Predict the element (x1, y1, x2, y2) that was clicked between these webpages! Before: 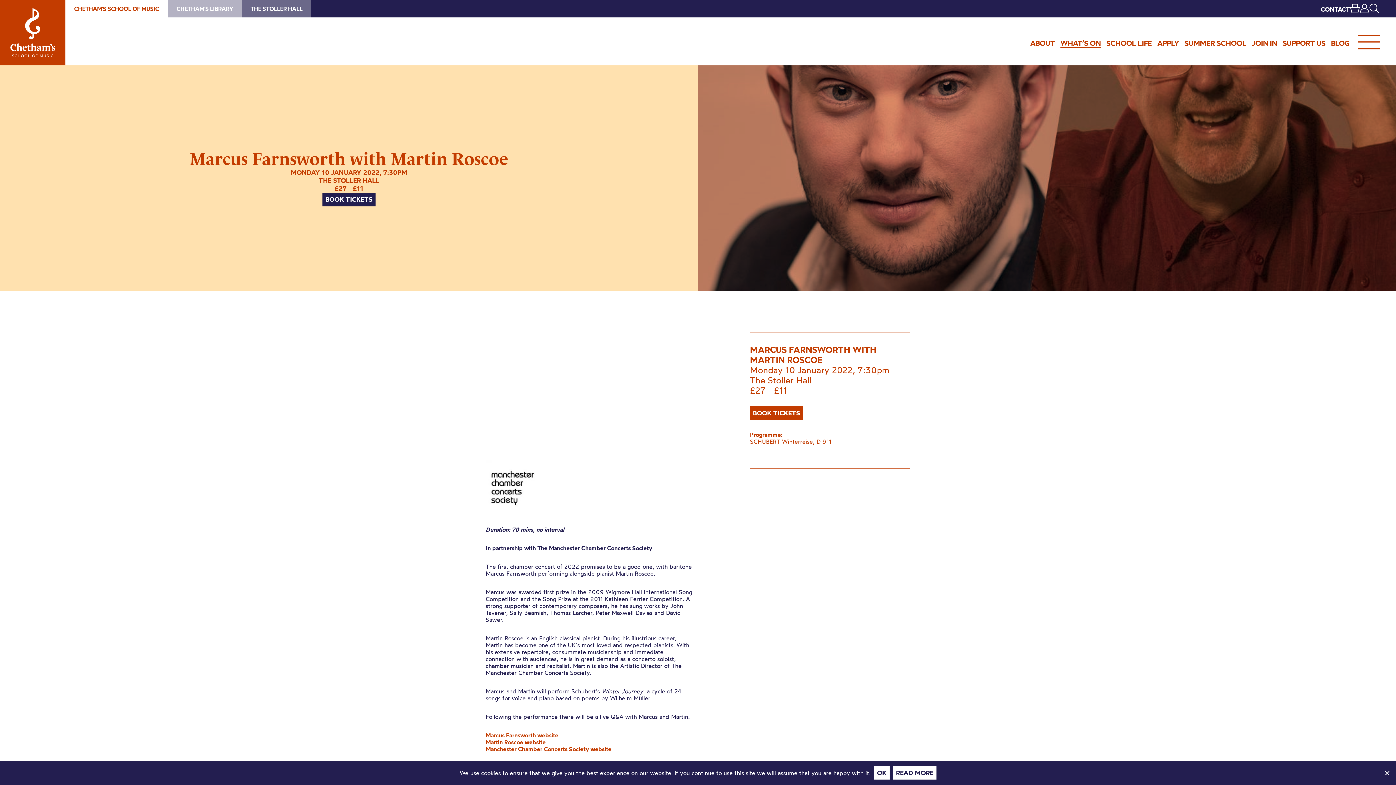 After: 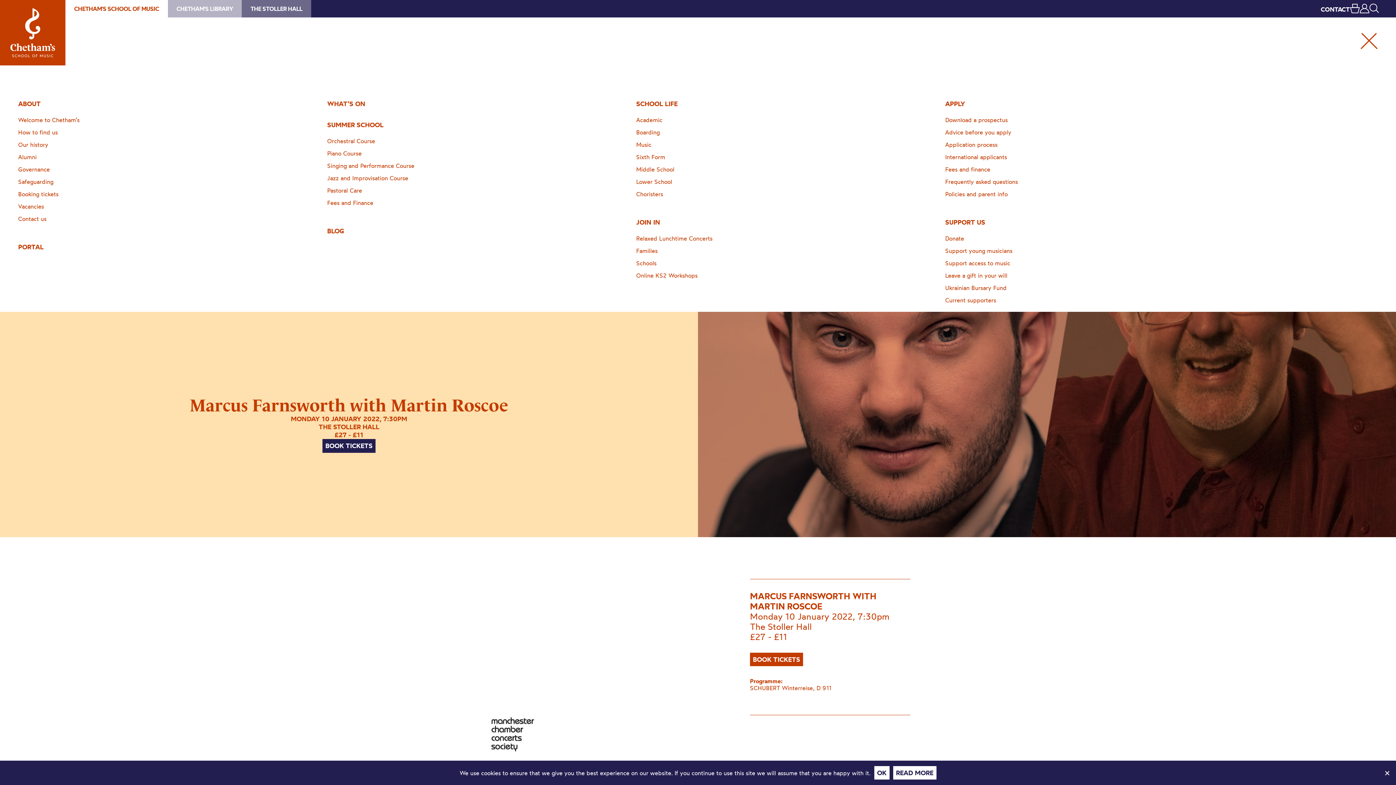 Action: bbox: (1358, 34, 1380, 49)